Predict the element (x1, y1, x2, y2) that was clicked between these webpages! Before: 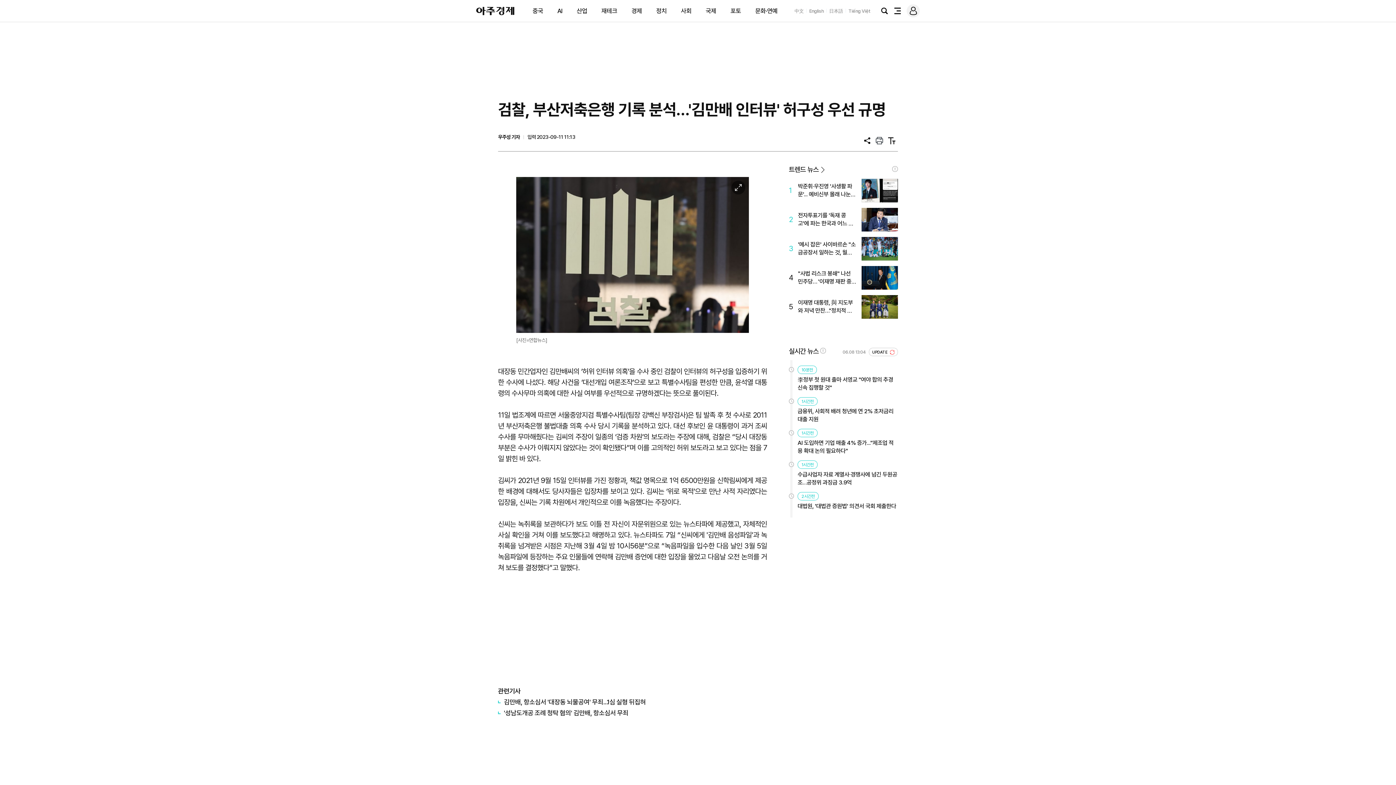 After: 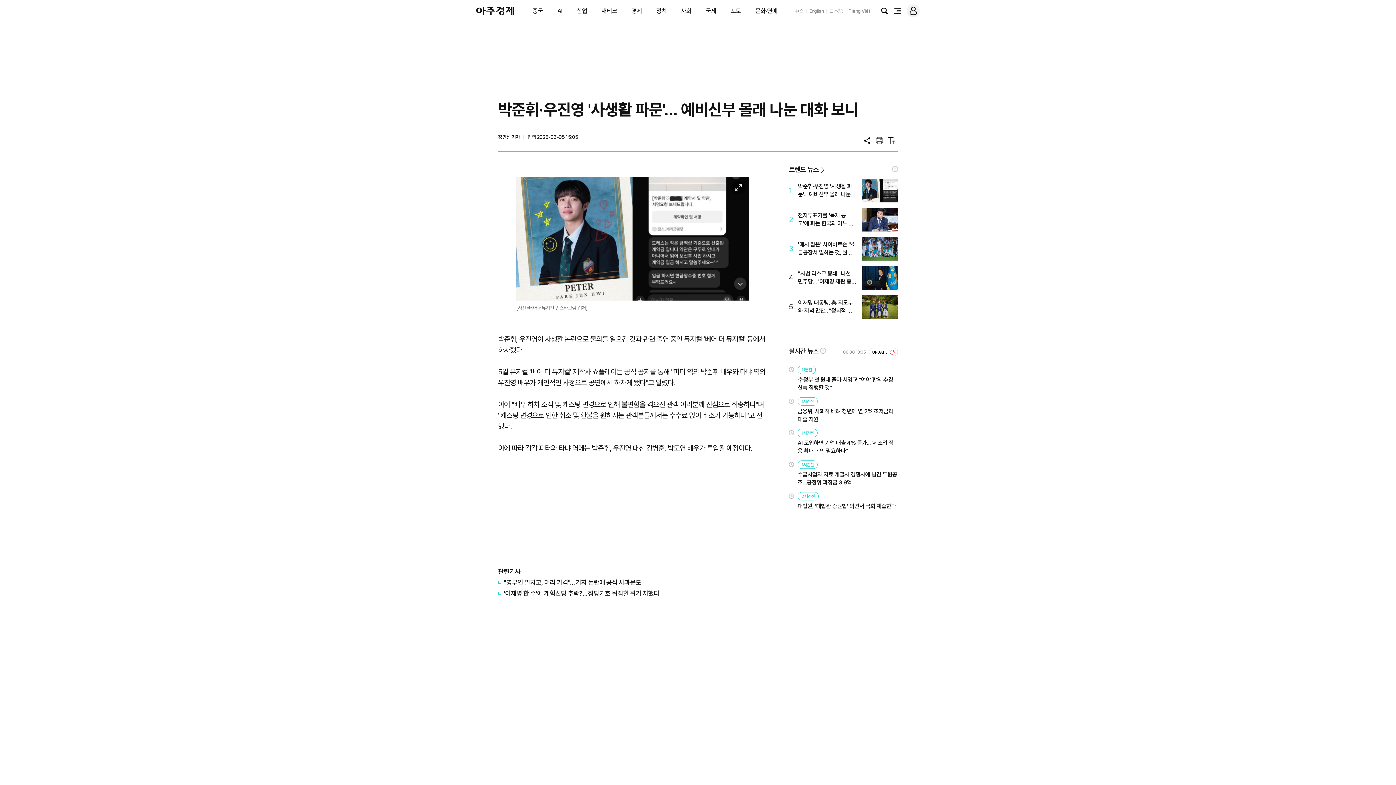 Action: bbox: (789, 178, 898, 202) label: 1
박준휘·우진영 '사생활 파문'... 예비신부 몰래 나눈 대화 보니